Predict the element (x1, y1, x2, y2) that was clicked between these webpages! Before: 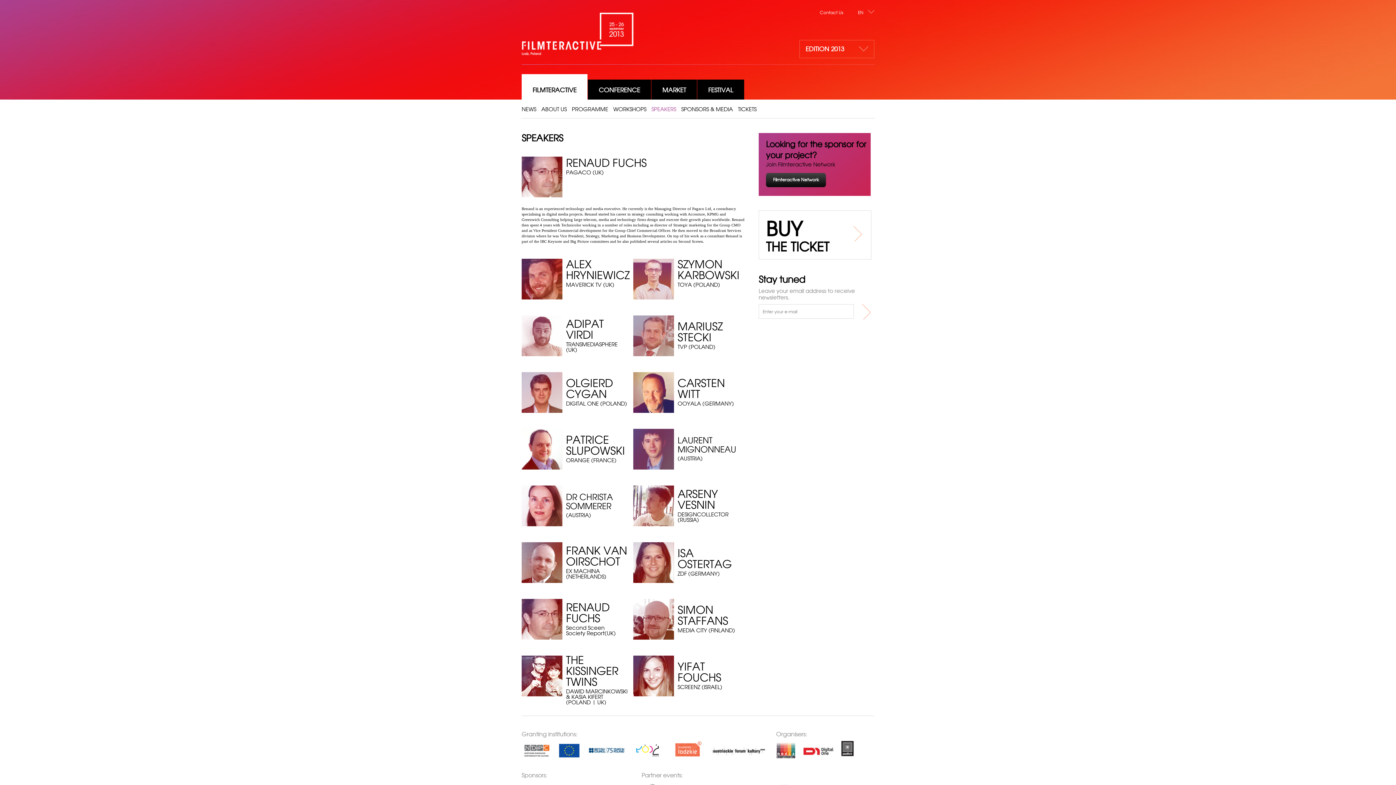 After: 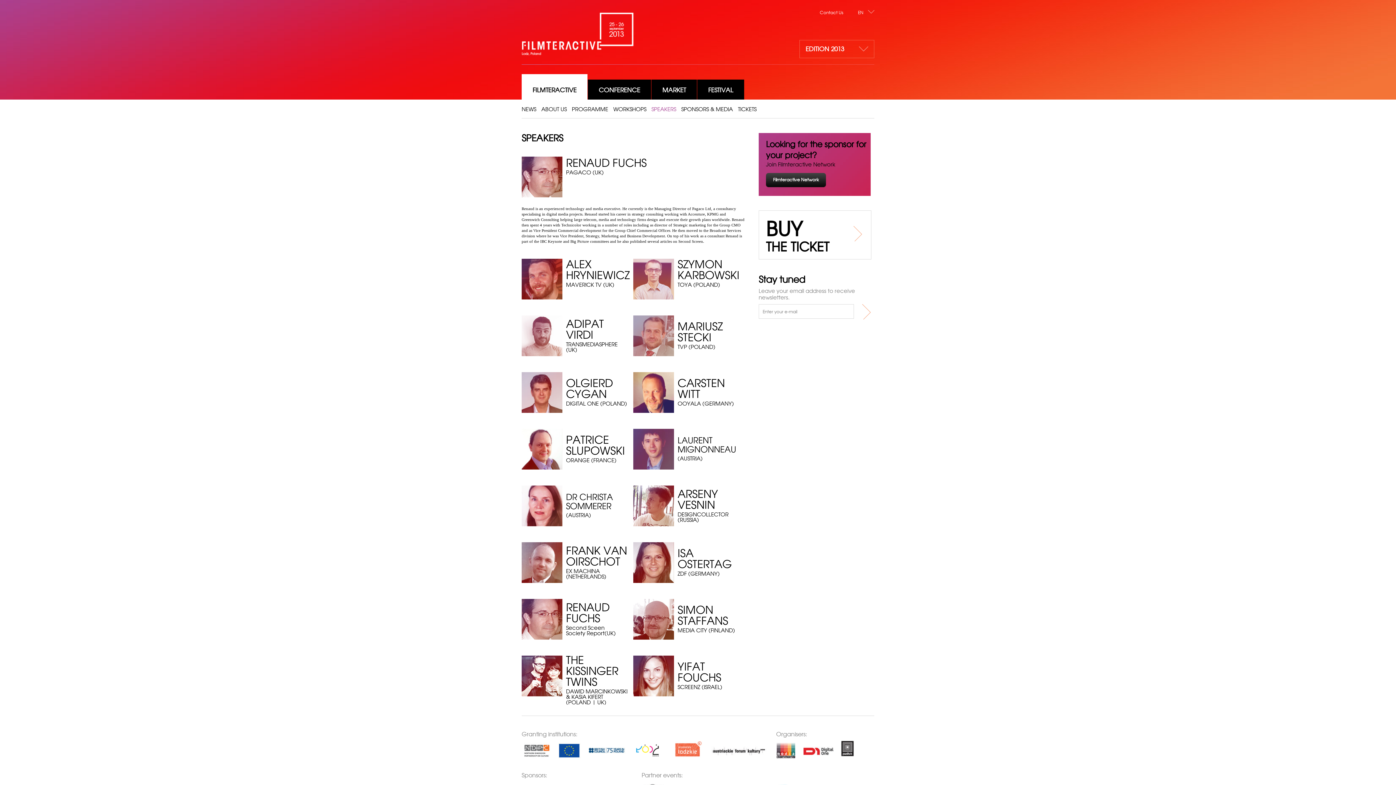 Action: bbox: (521, 635, 562, 641)